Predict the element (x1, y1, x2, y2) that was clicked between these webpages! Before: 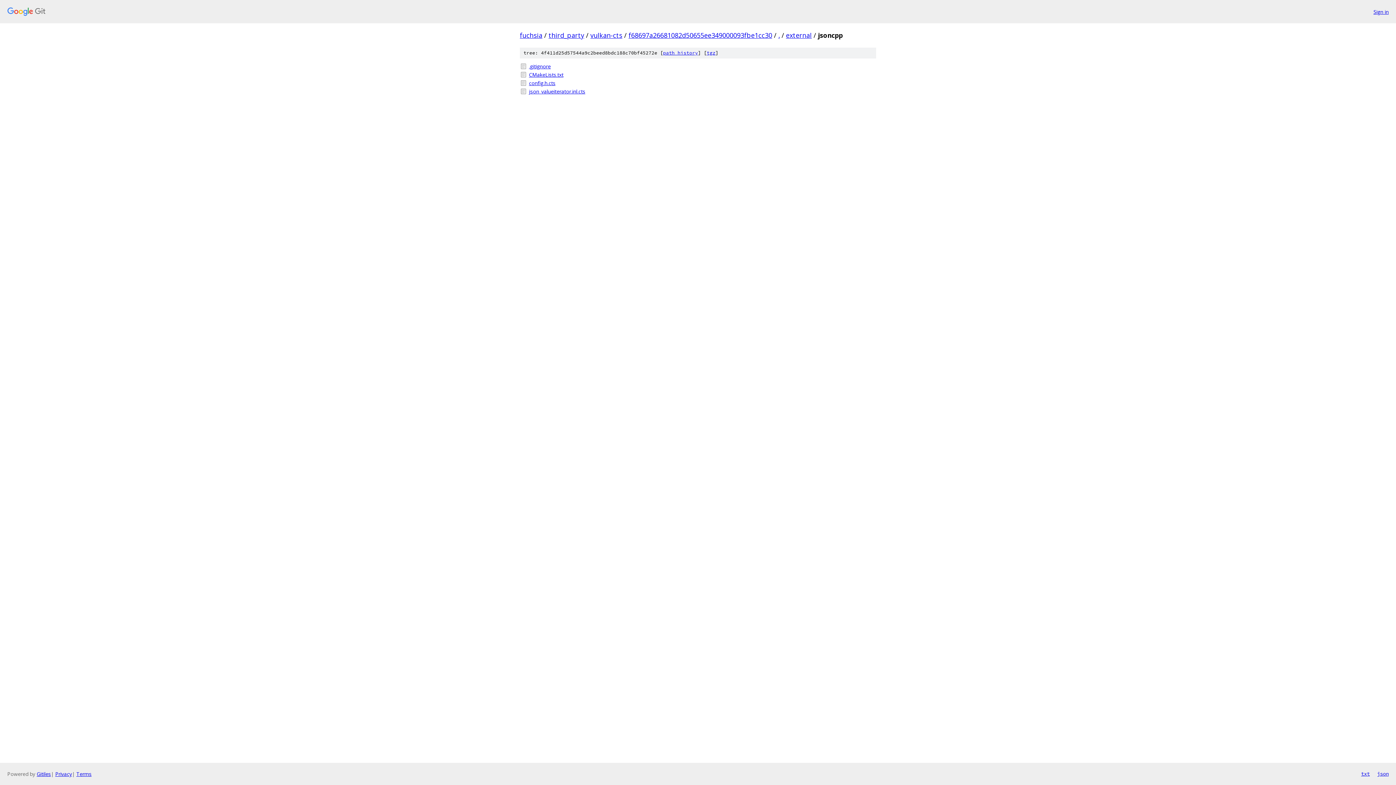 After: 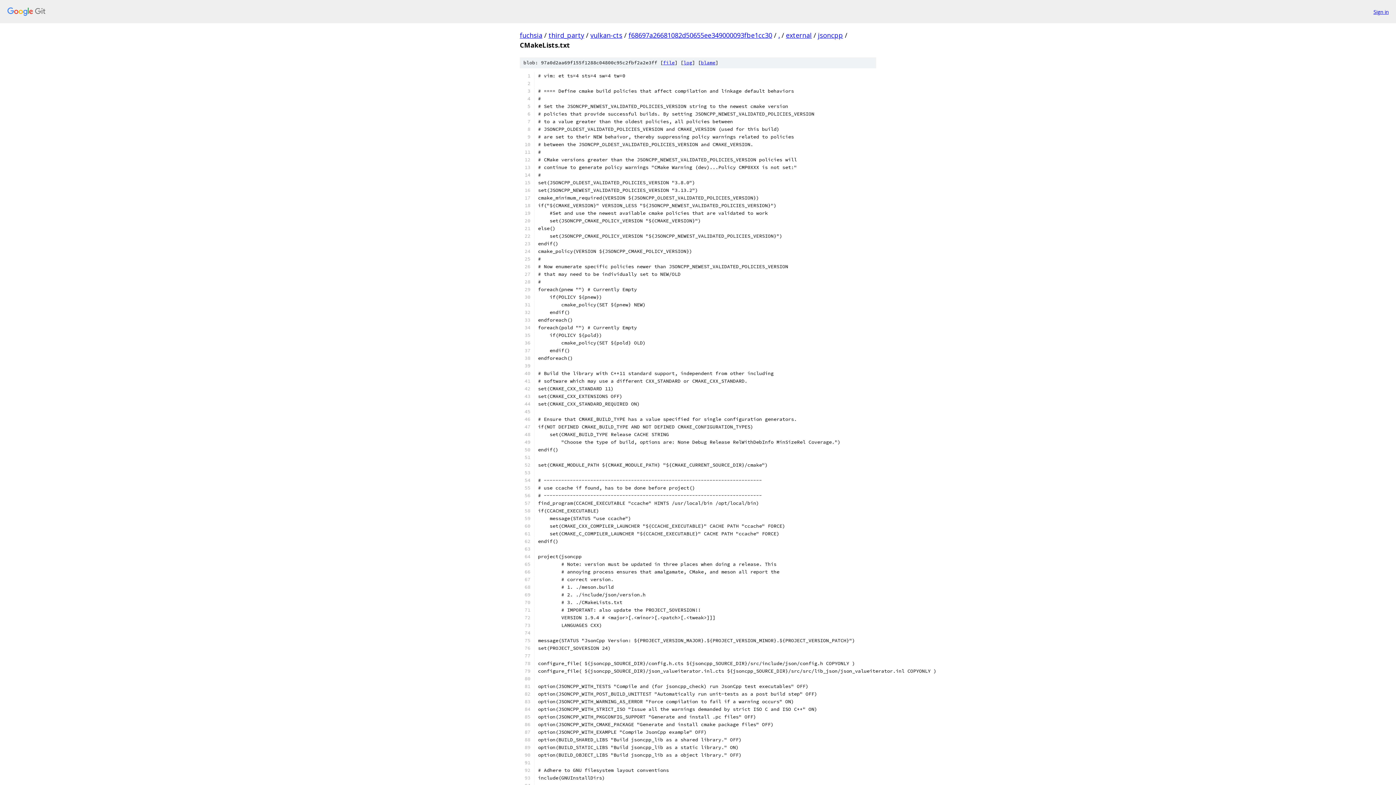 Action: label: CMakeLists.txt bbox: (529, 70, 876, 78)